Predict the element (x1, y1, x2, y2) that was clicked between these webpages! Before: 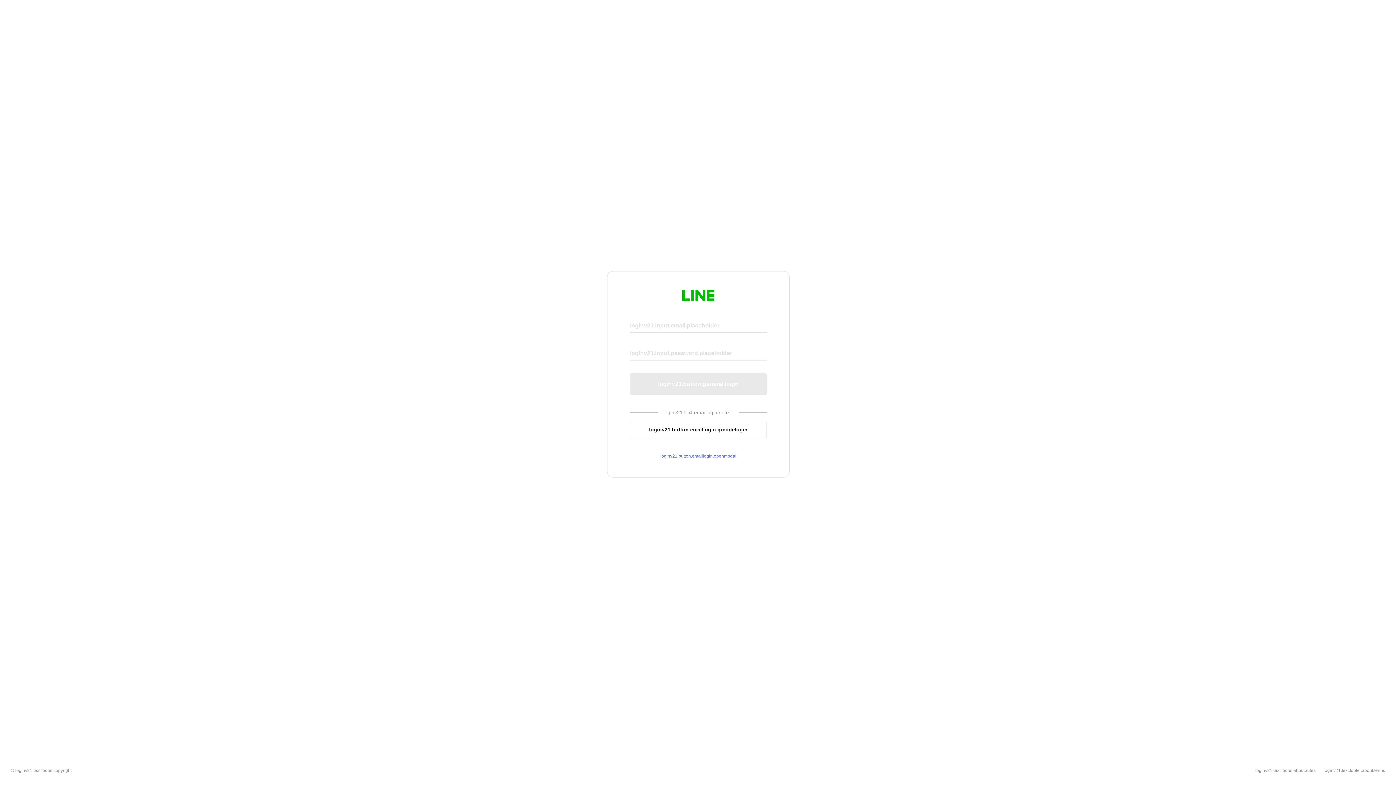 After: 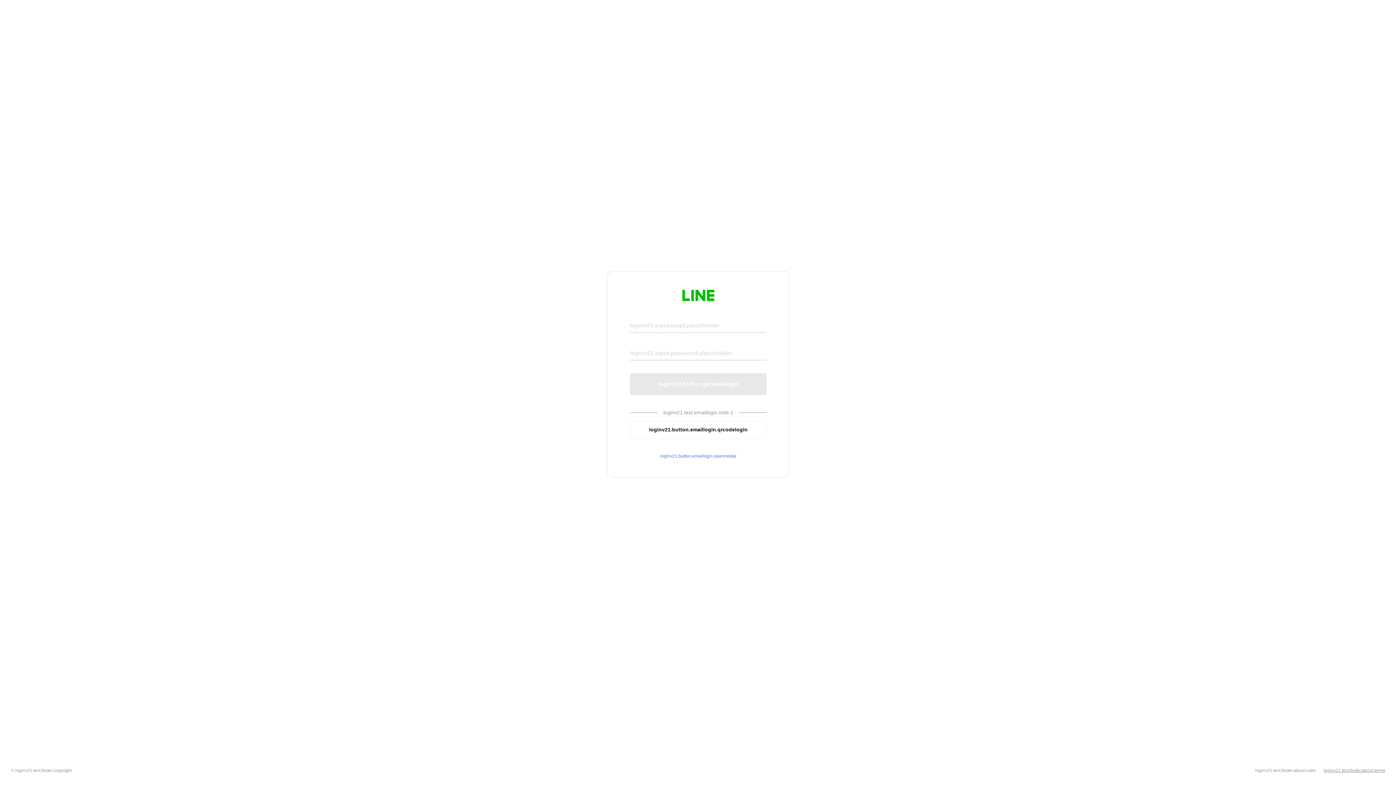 Action: label: loginv21.text.footer.about.terms bbox: (1324, 768, 1385, 773)